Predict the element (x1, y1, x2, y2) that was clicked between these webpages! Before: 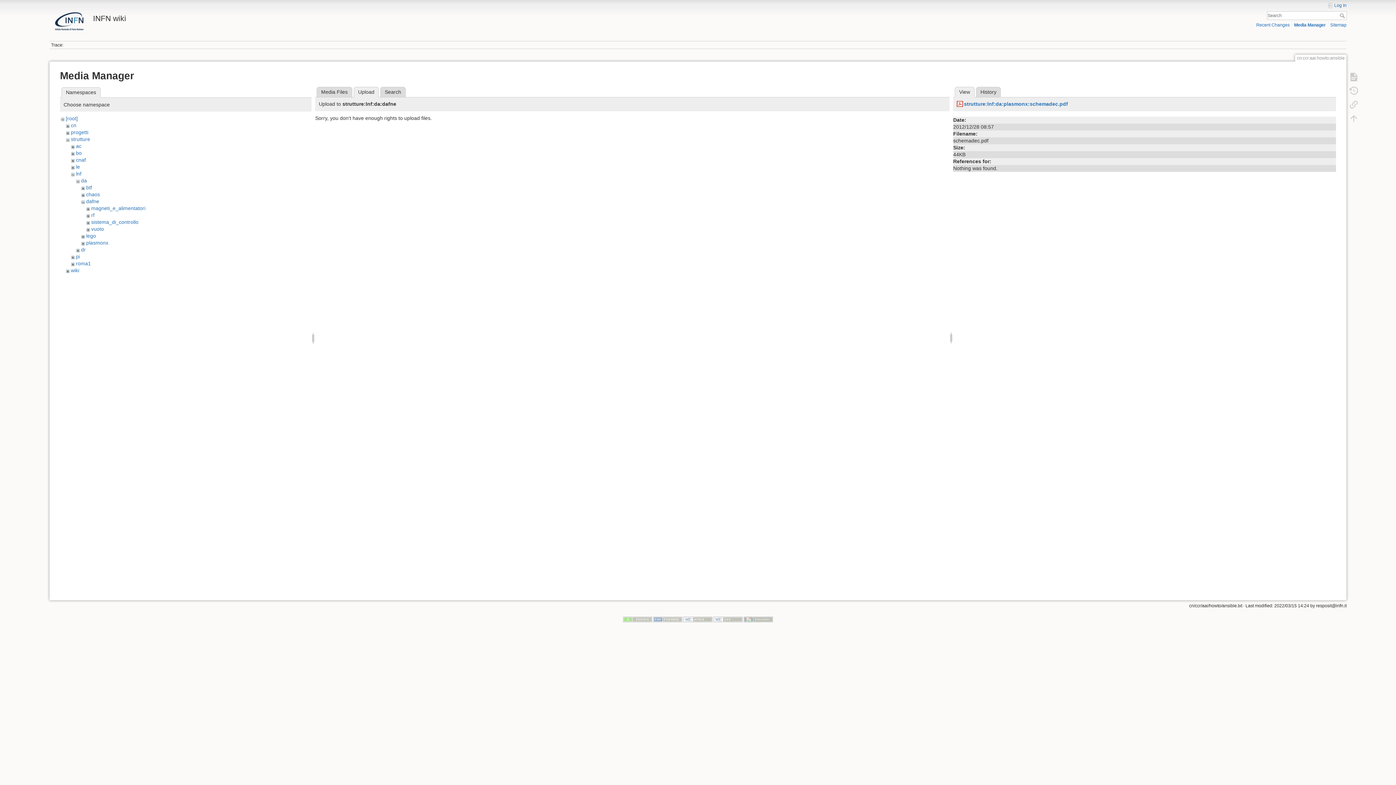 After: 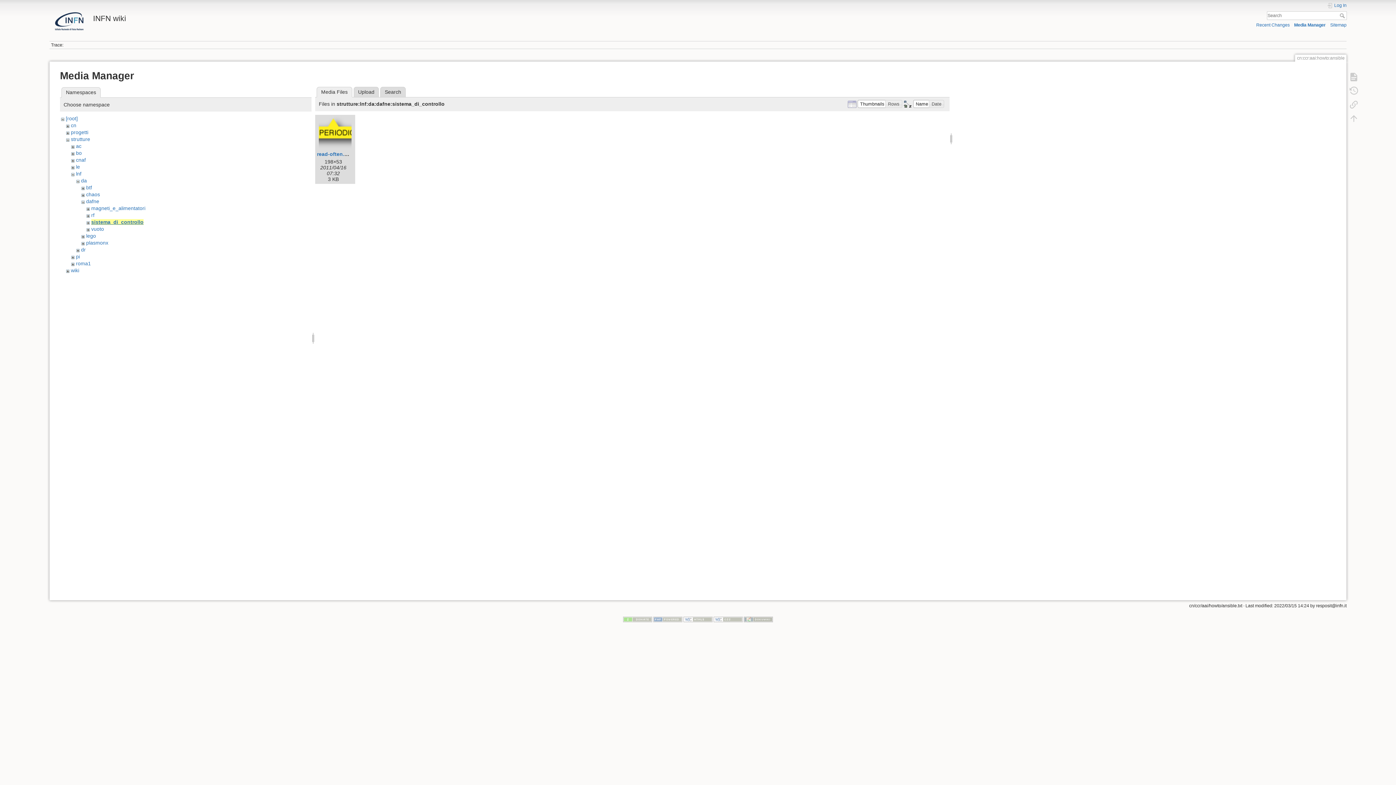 Action: bbox: (91, 219, 138, 225) label: sistema_di_controllo